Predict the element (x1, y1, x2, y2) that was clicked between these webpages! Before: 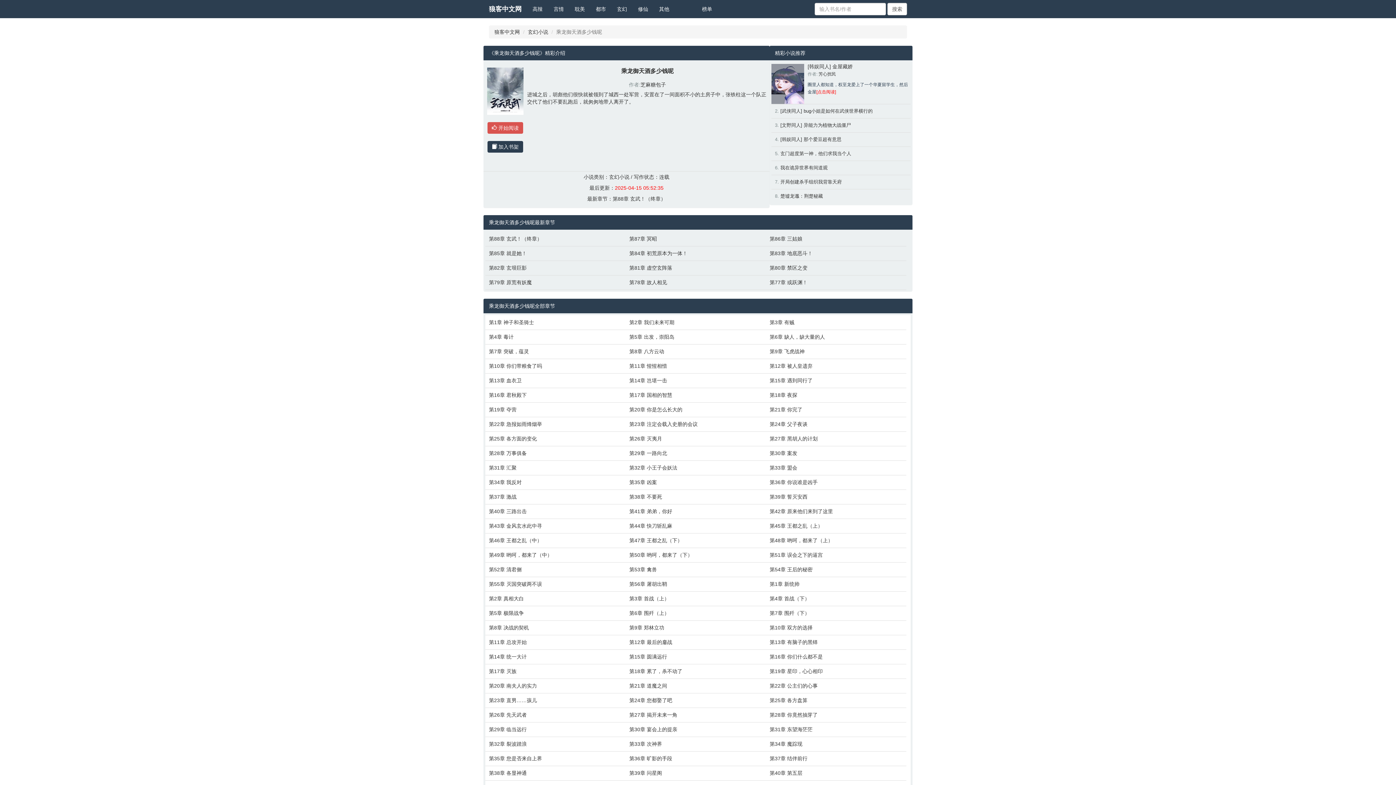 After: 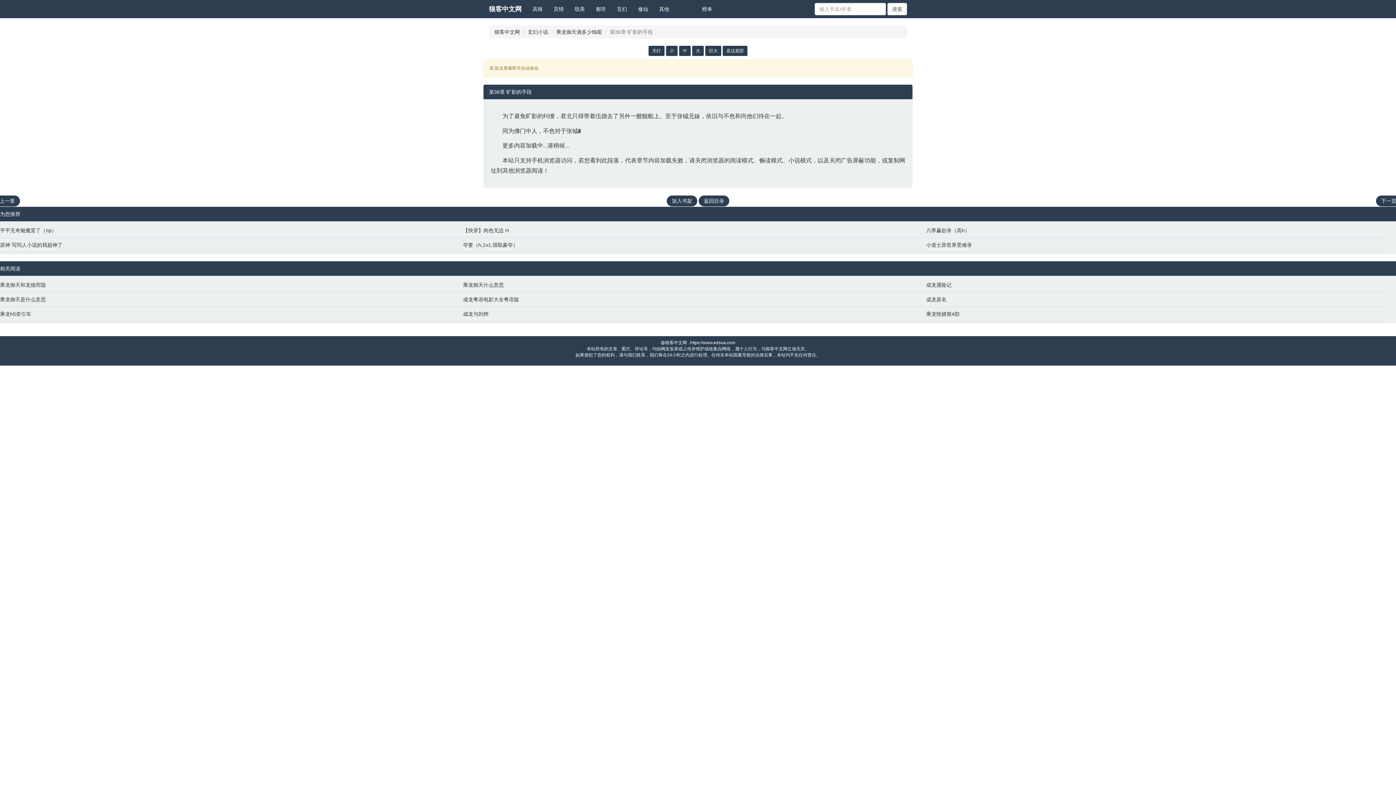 Action: bbox: (629, 755, 762, 762) label: 第36章 旷影的手段